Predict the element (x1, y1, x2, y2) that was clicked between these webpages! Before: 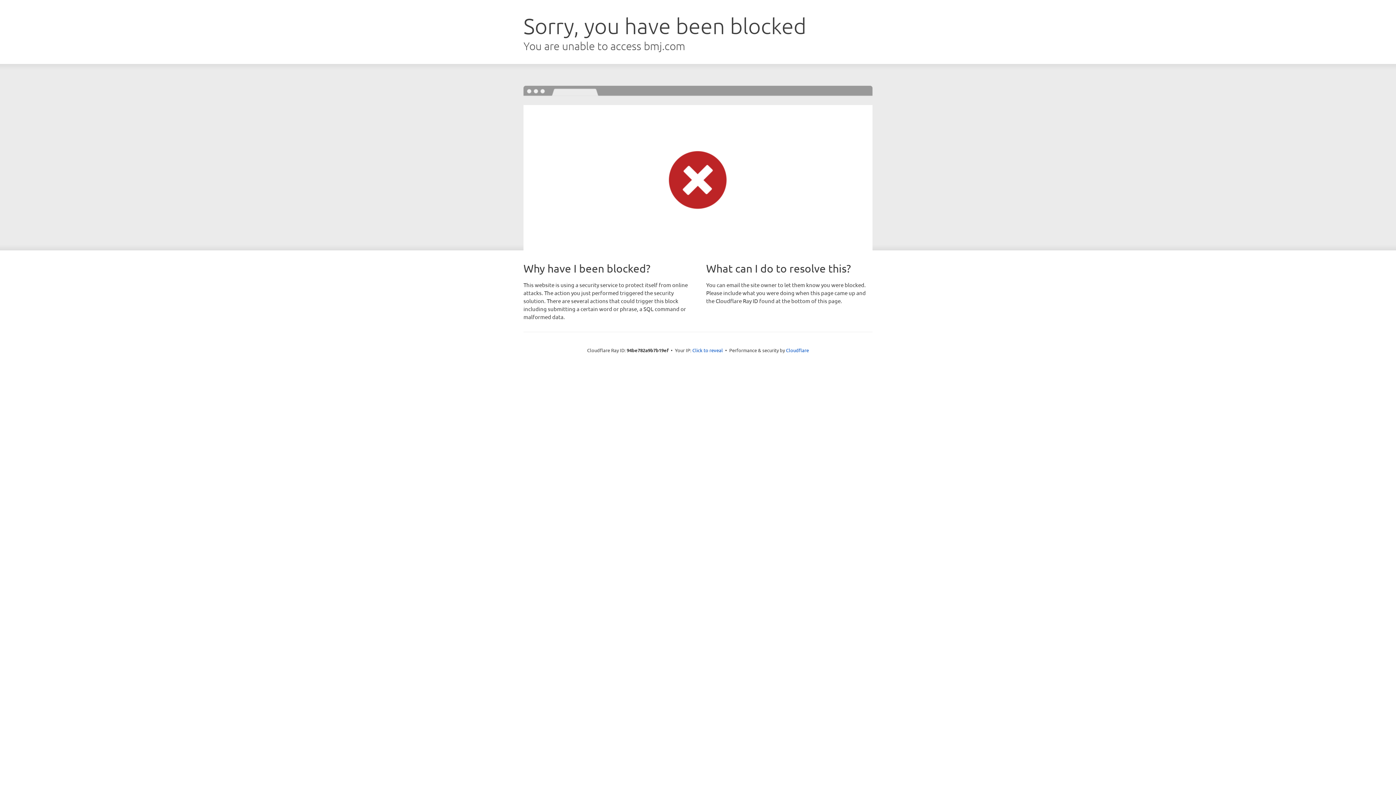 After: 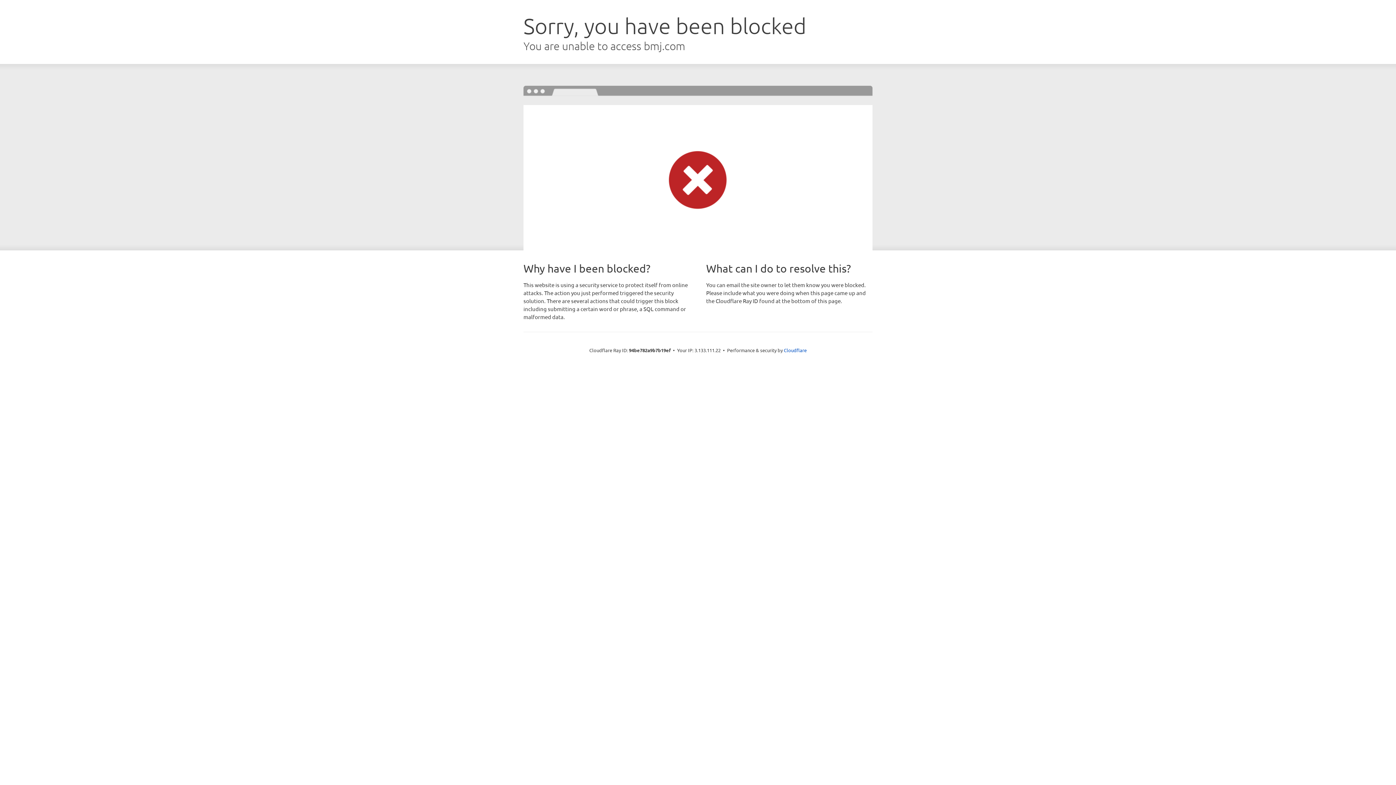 Action: label: Click to reveal bbox: (692, 346, 723, 353)